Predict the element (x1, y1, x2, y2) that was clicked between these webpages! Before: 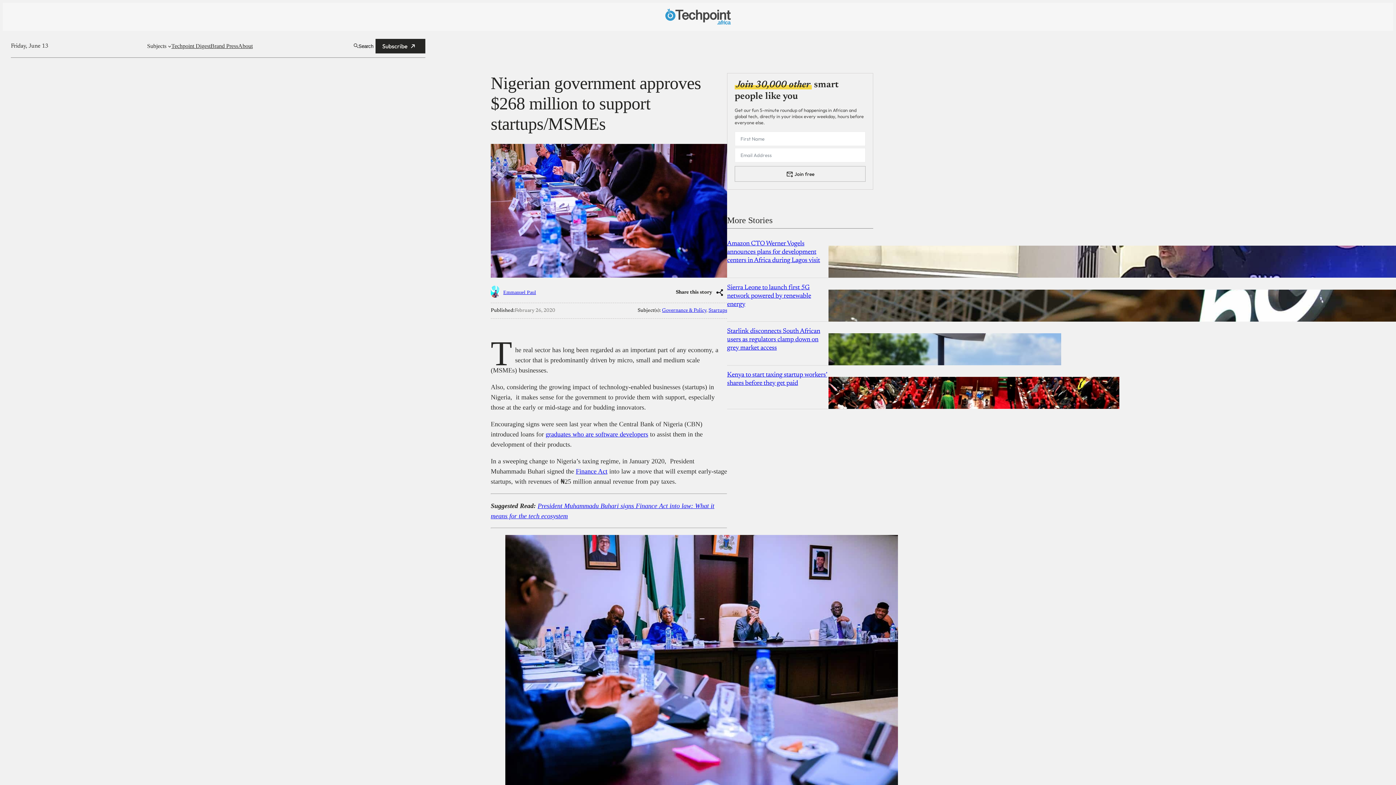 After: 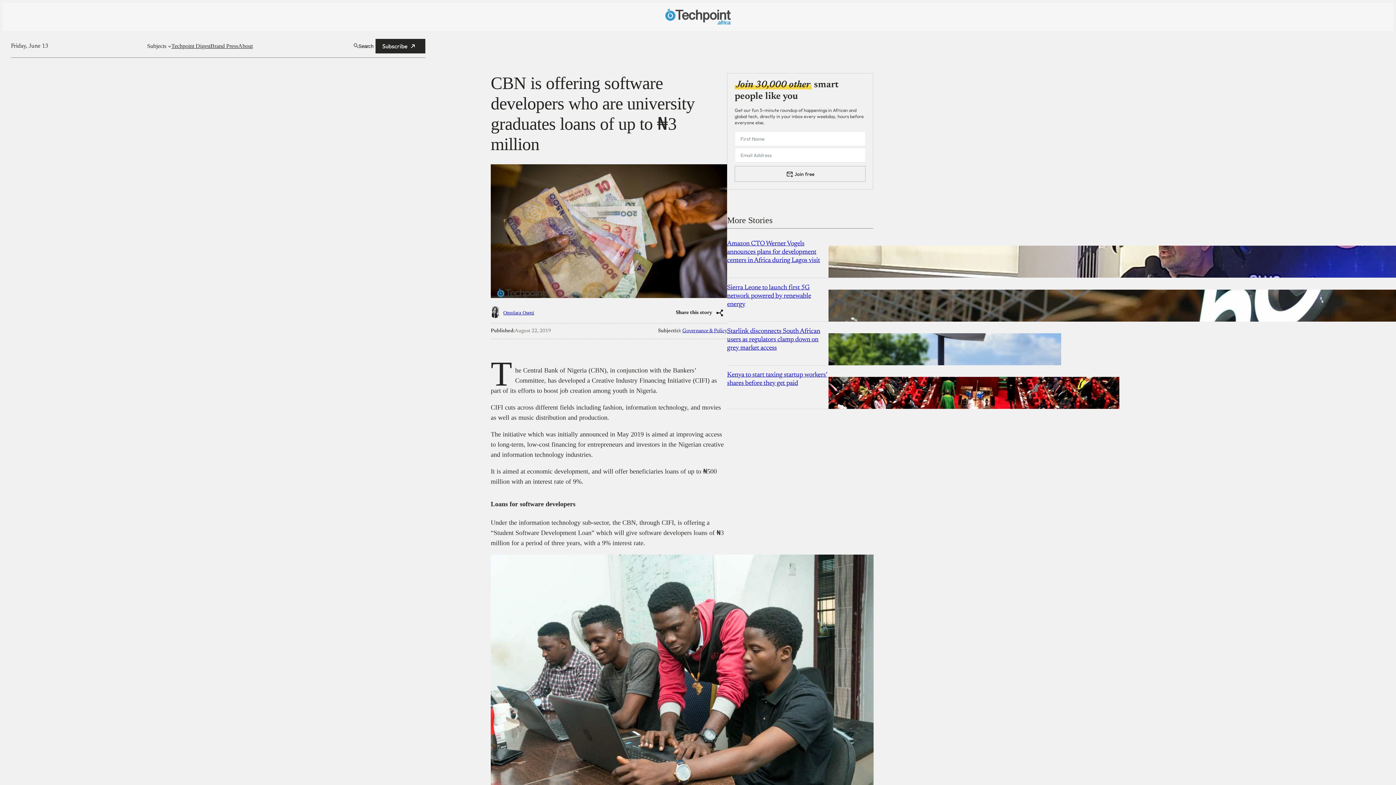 Action: bbox: (545, 430, 648, 438) label: graduates who are software developers